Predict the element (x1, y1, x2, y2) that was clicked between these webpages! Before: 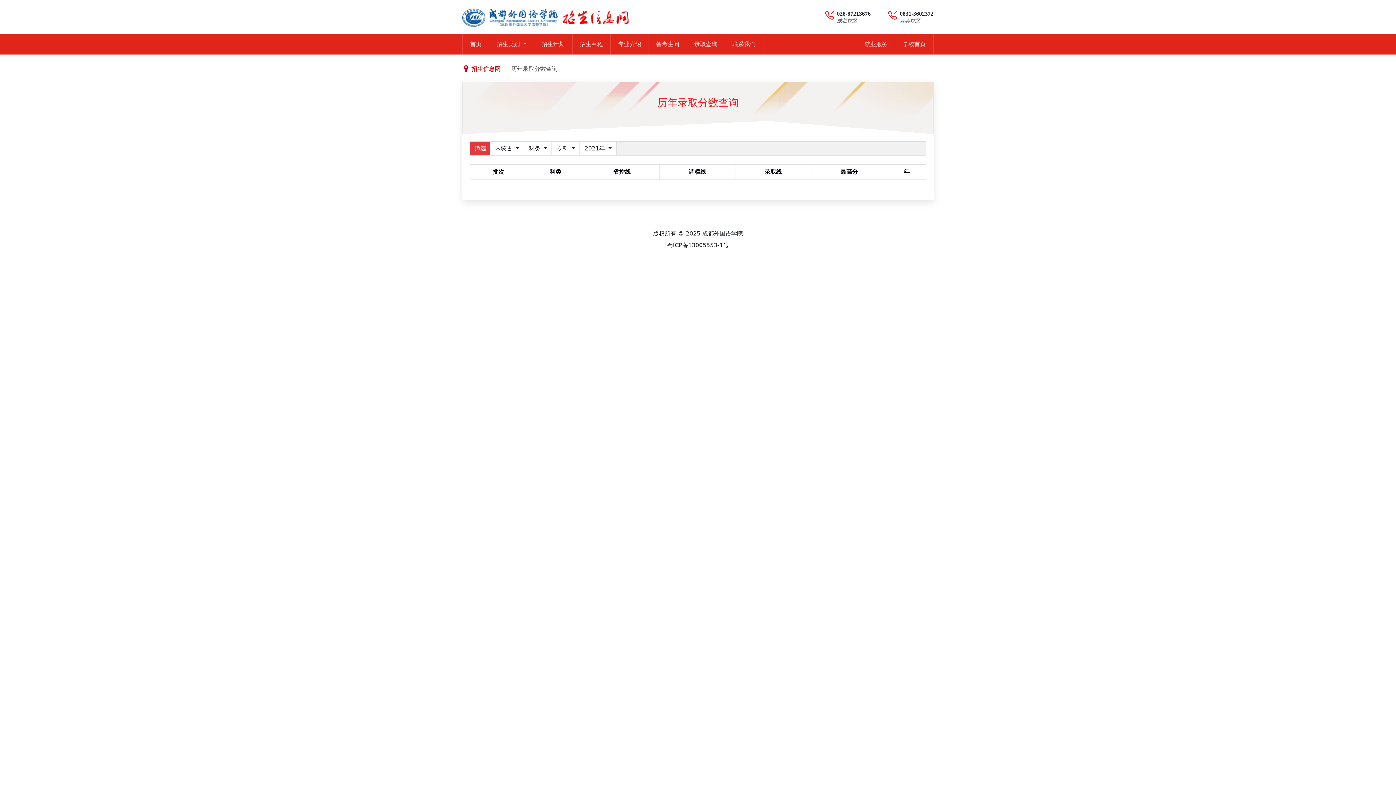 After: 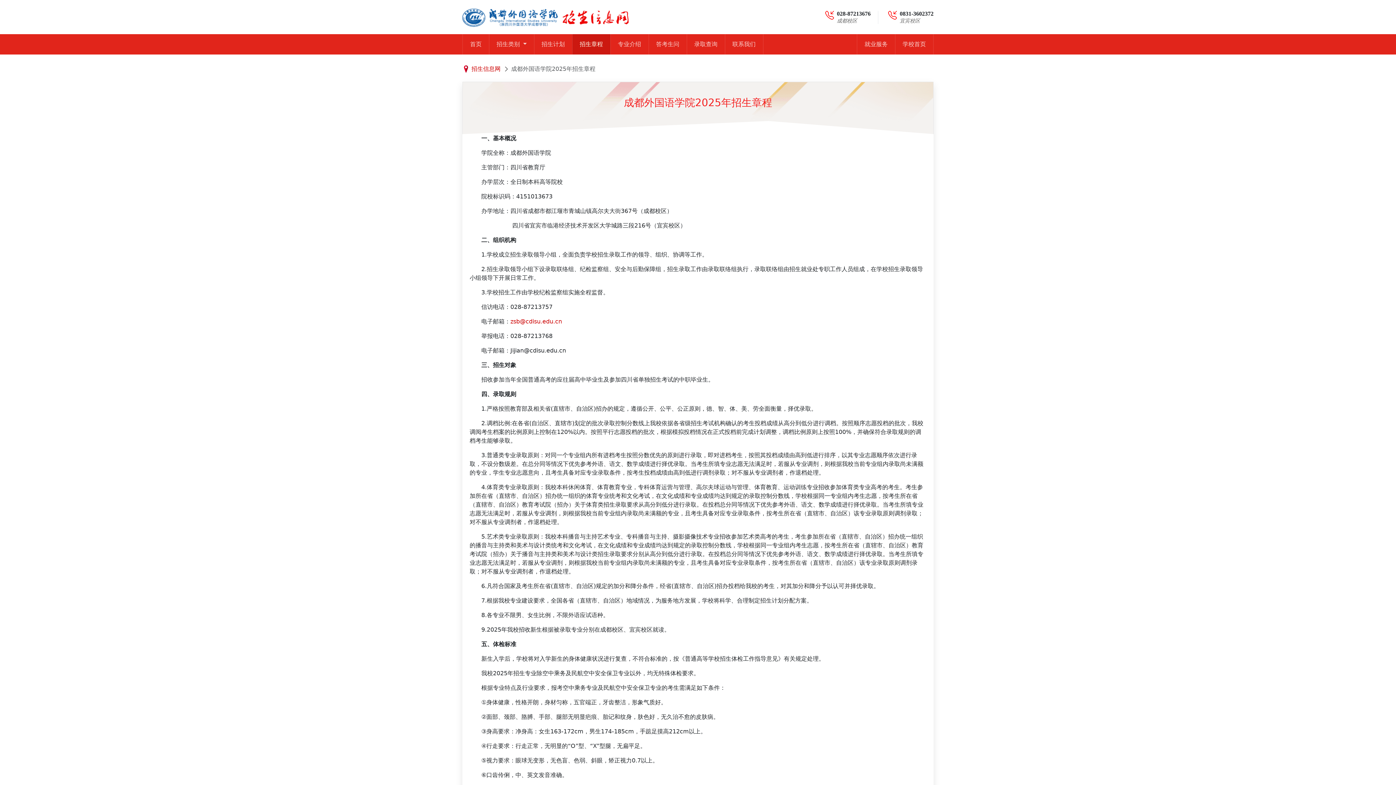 Action: label: 招生章程 bbox: (572, 34, 610, 54)